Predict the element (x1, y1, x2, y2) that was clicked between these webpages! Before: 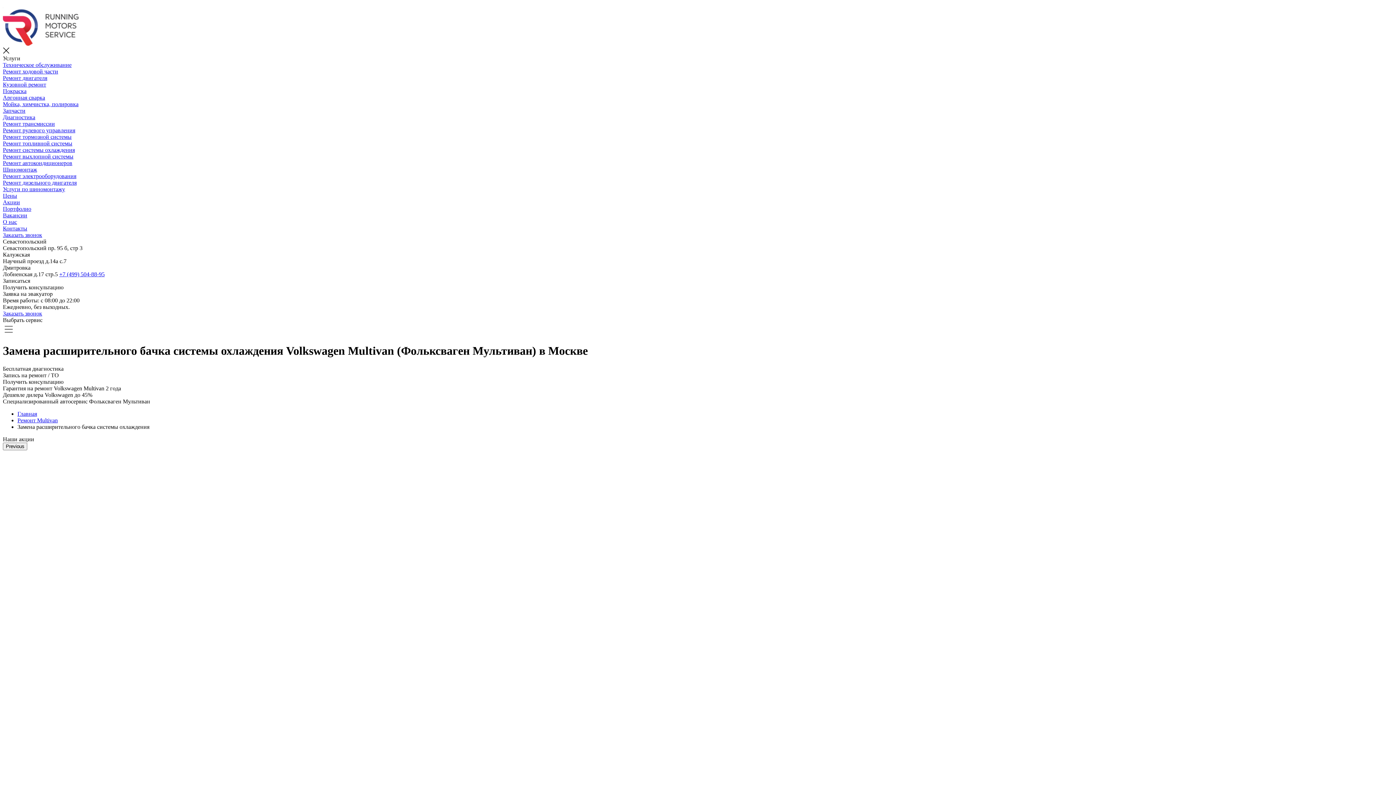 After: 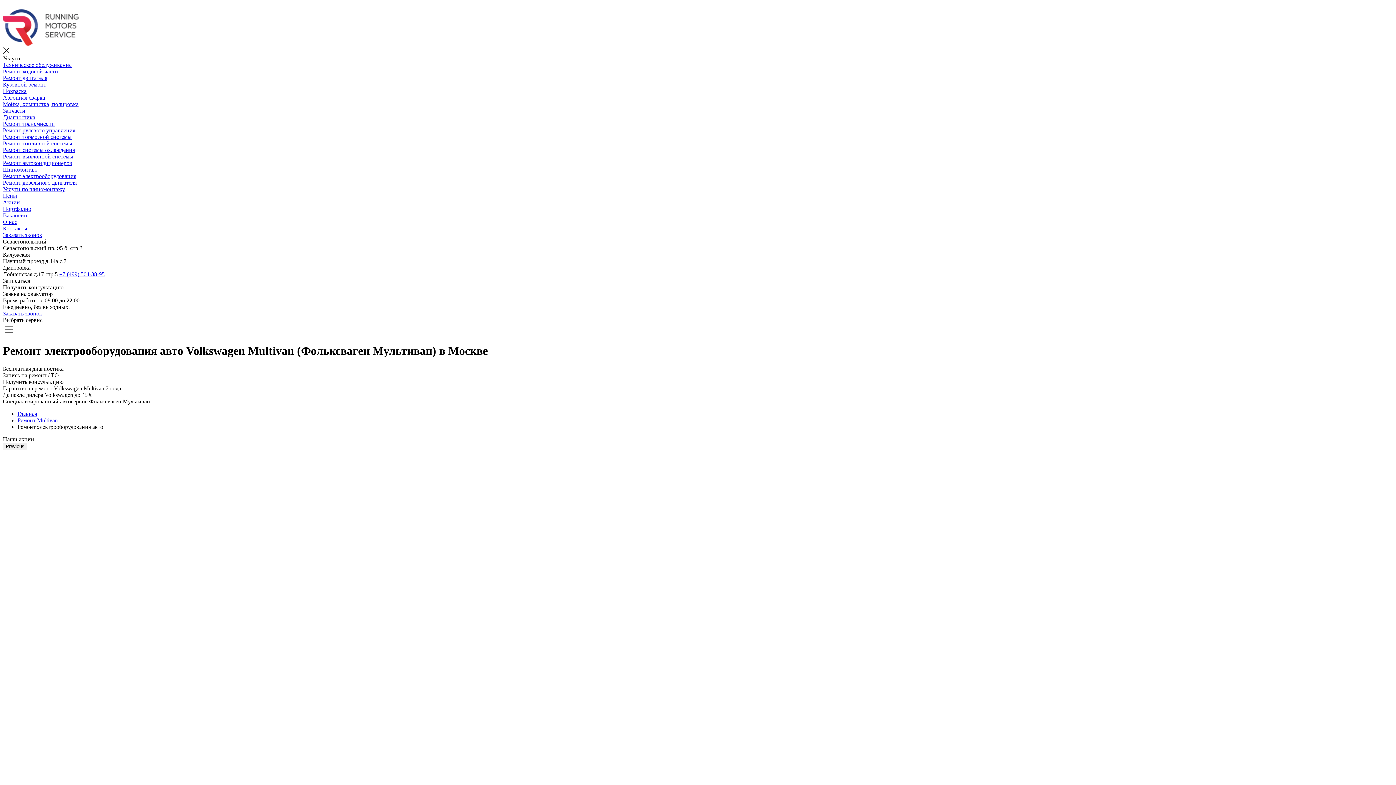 Action: bbox: (2, 173, 76, 179) label: Ремонт электрооборудования